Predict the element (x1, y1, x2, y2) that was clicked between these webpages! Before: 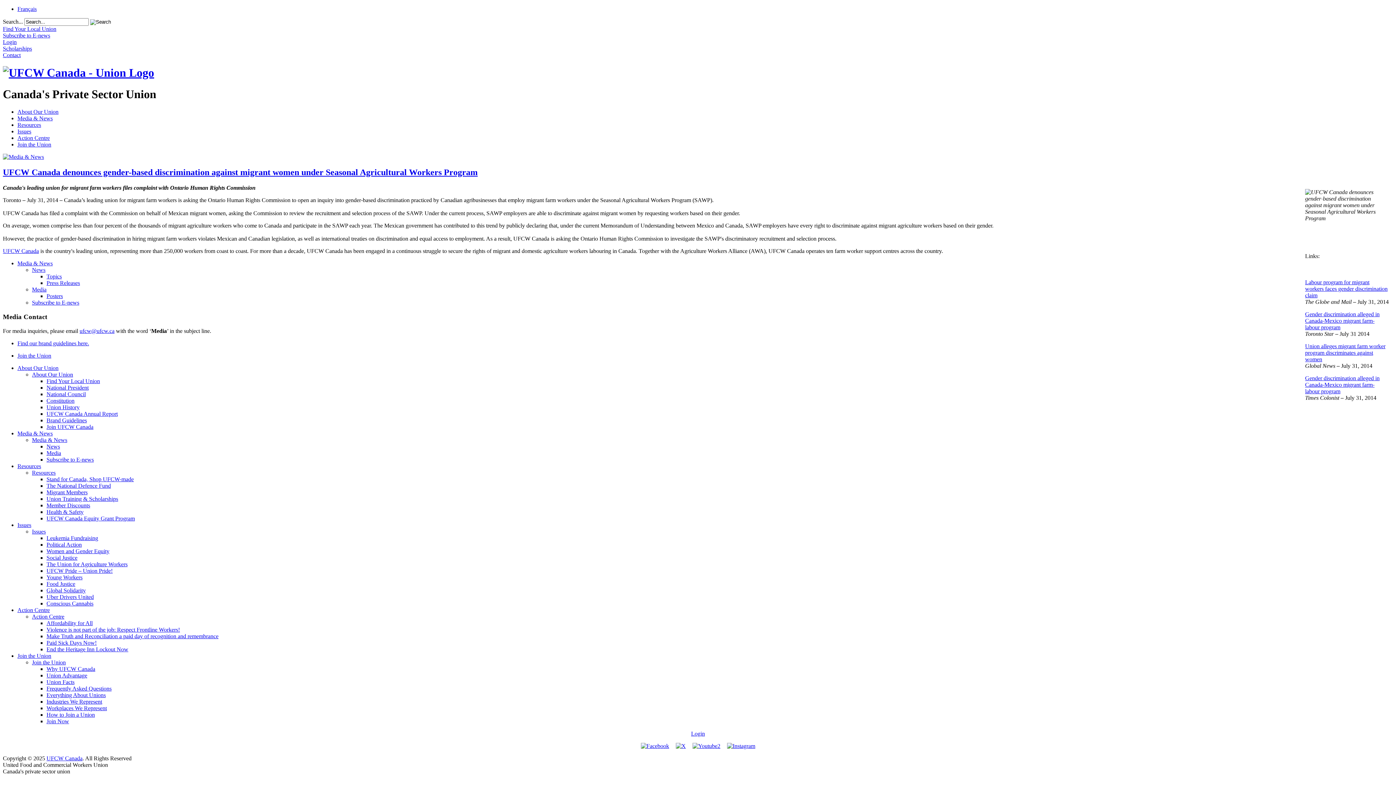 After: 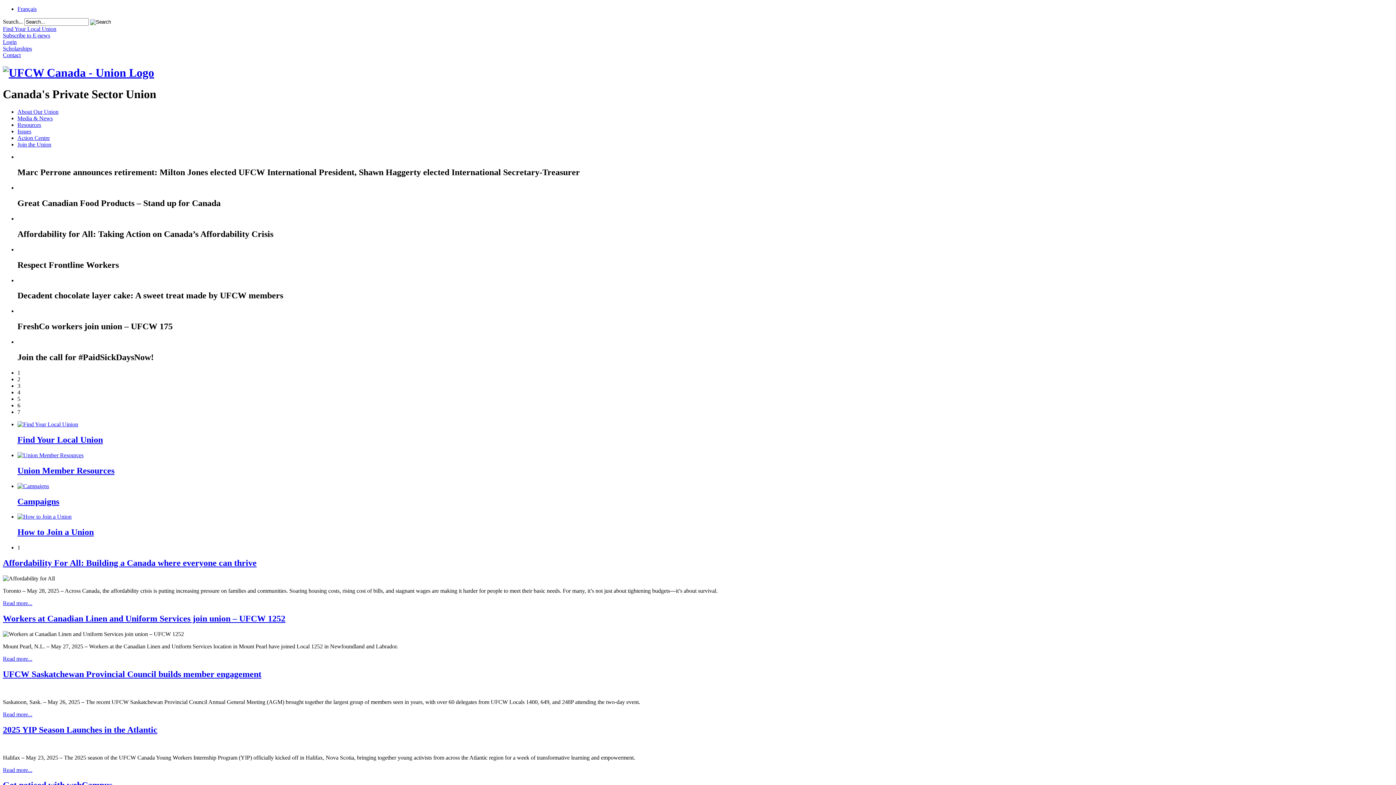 Action: bbox: (46, 755, 82, 761) label: UFCW Canada